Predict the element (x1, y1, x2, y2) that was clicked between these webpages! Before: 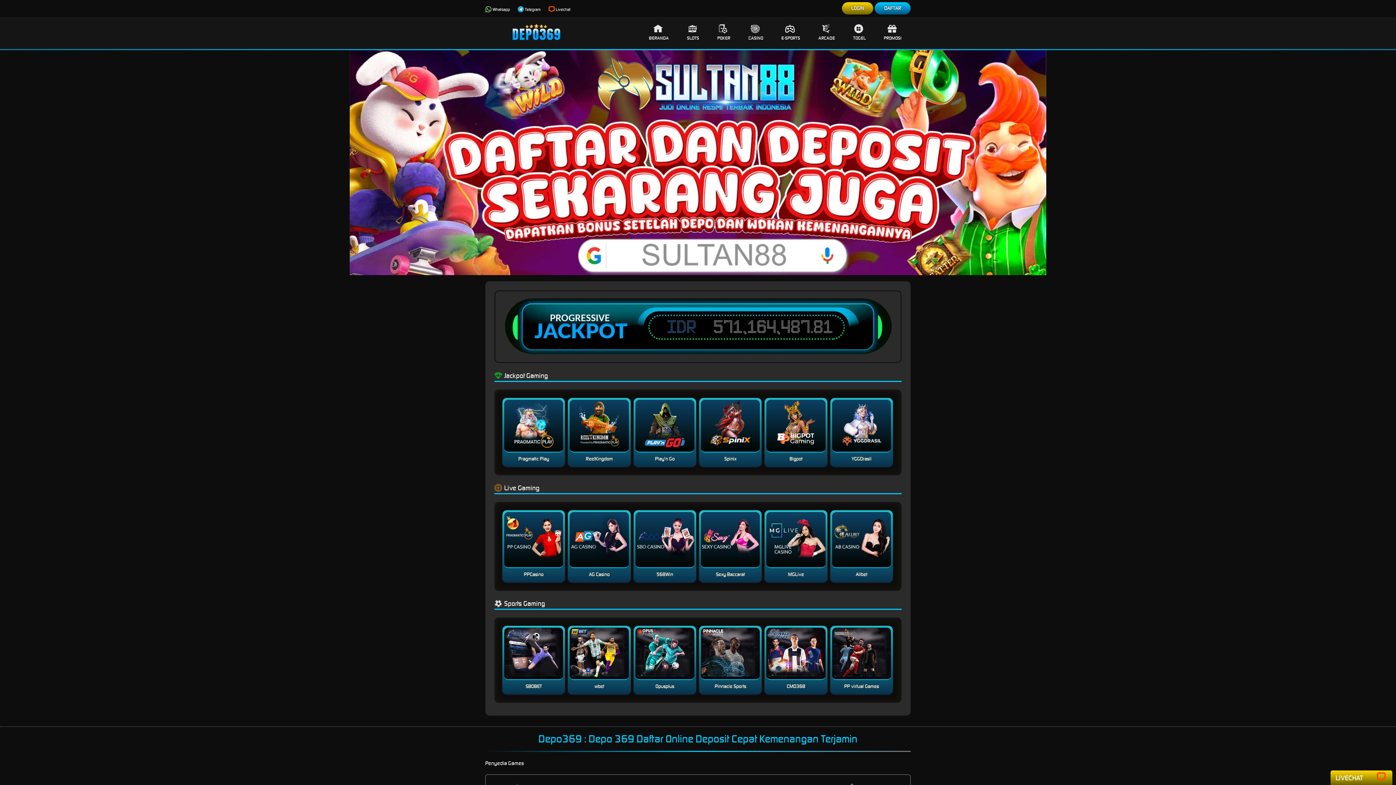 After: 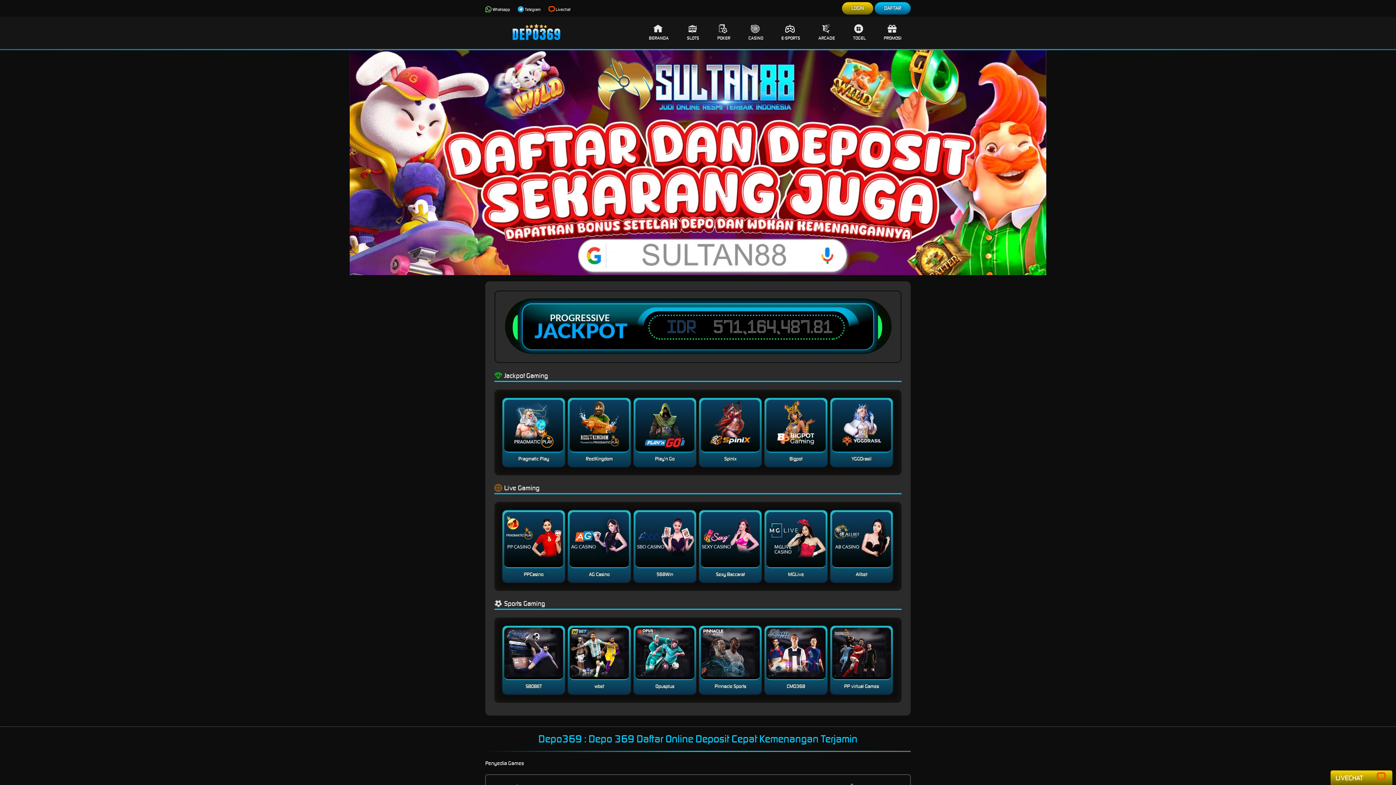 Action: bbox: (766, 560, 825, 566)